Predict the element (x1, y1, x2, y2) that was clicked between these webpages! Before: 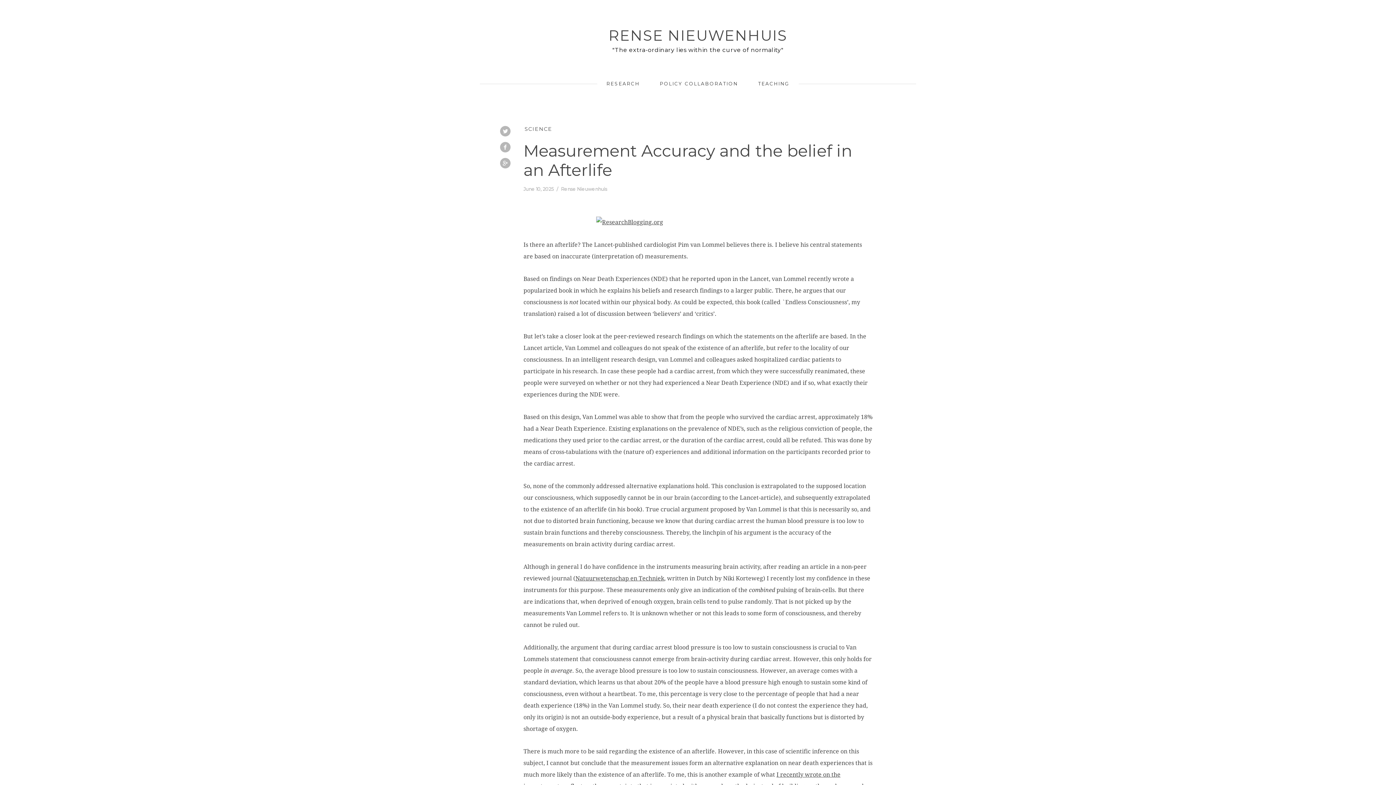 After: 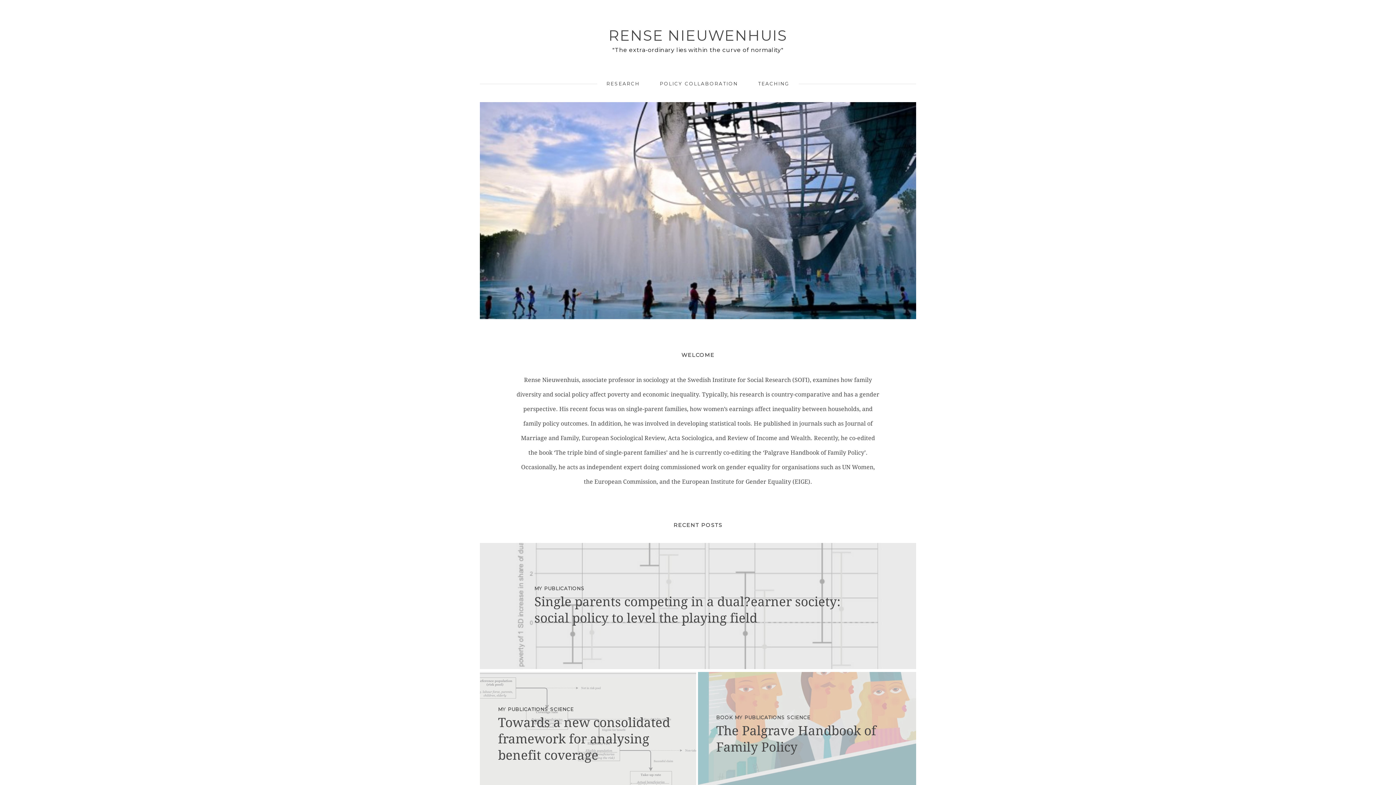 Action: label: RENSE NIEUWENHUIS bbox: (608, 26, 787, 44)